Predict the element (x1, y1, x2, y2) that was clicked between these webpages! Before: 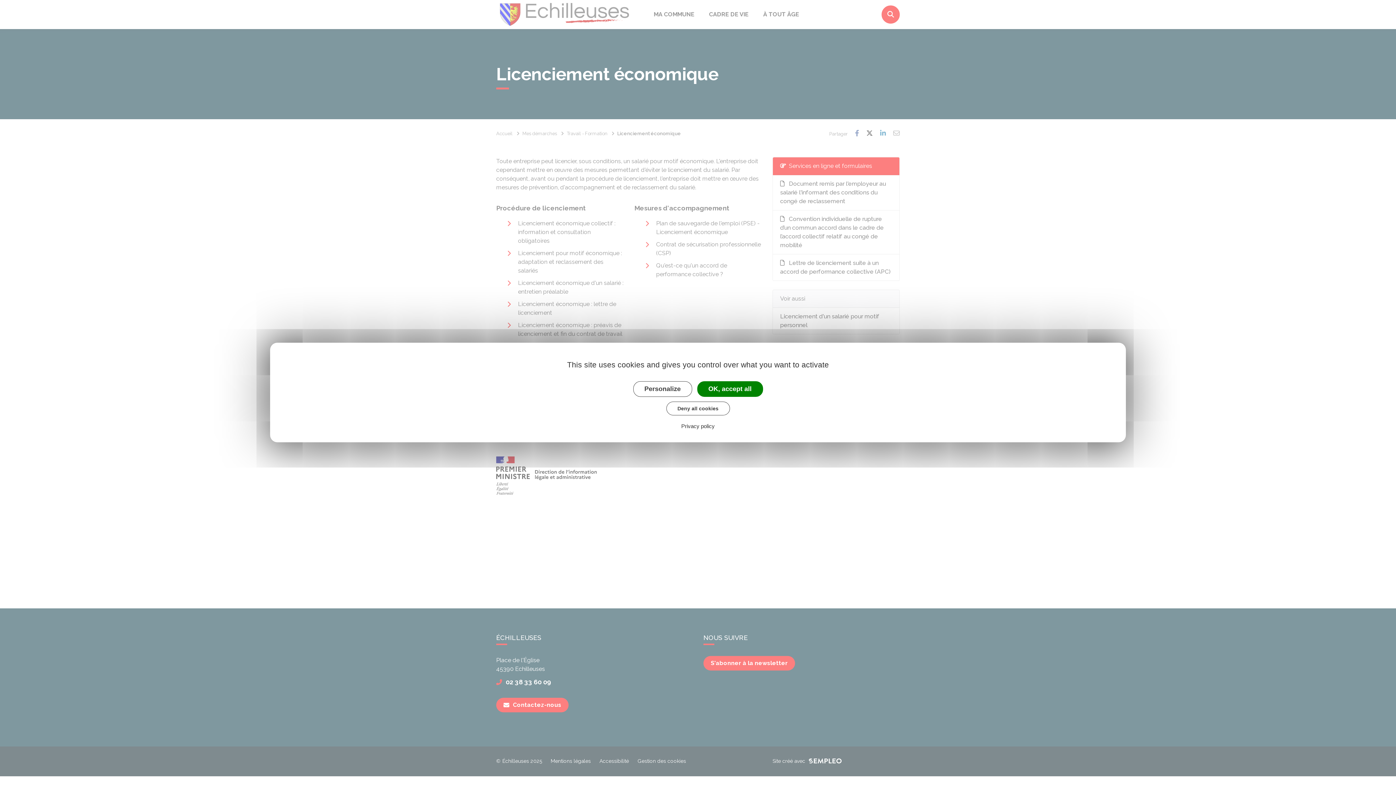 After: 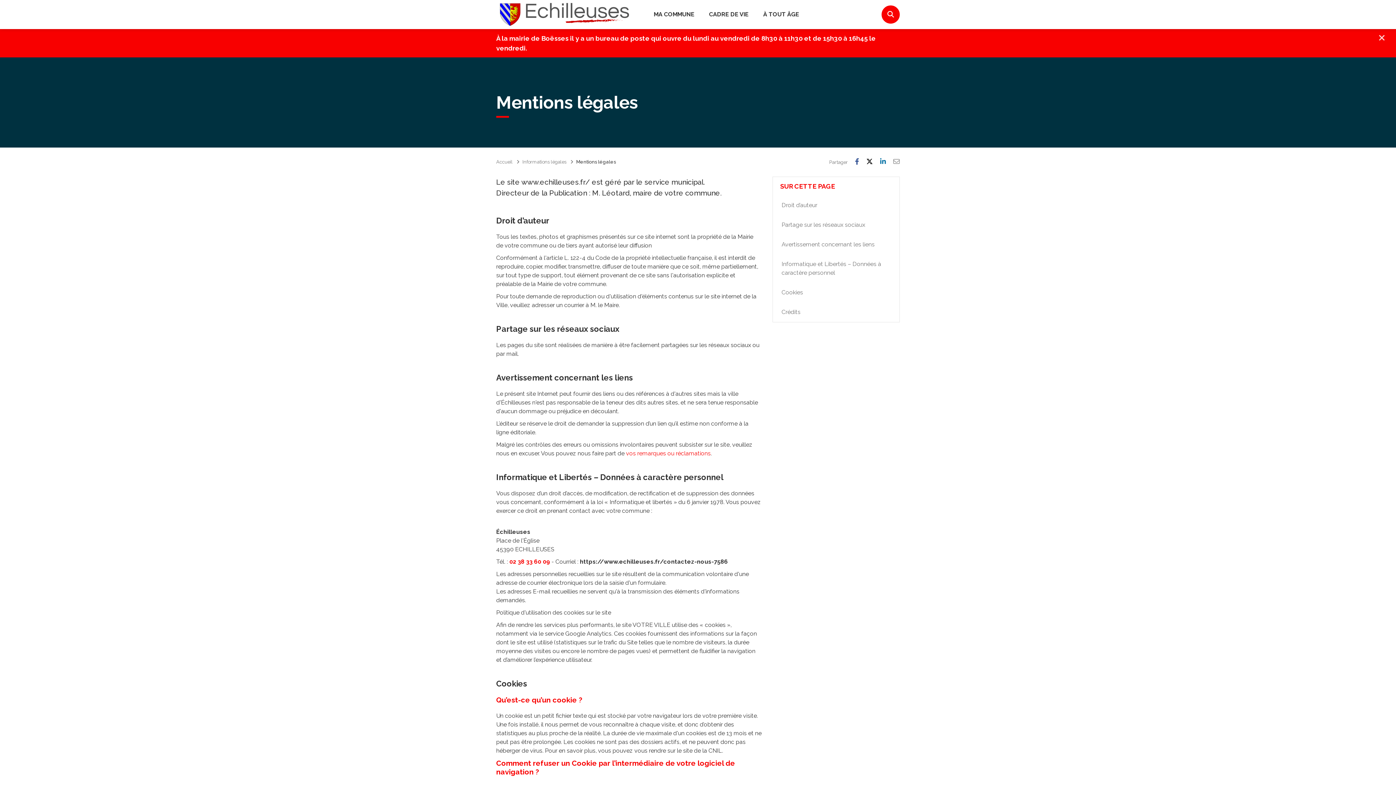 Action: label: Privacy policy bbox: (679, 422, 717, 429)